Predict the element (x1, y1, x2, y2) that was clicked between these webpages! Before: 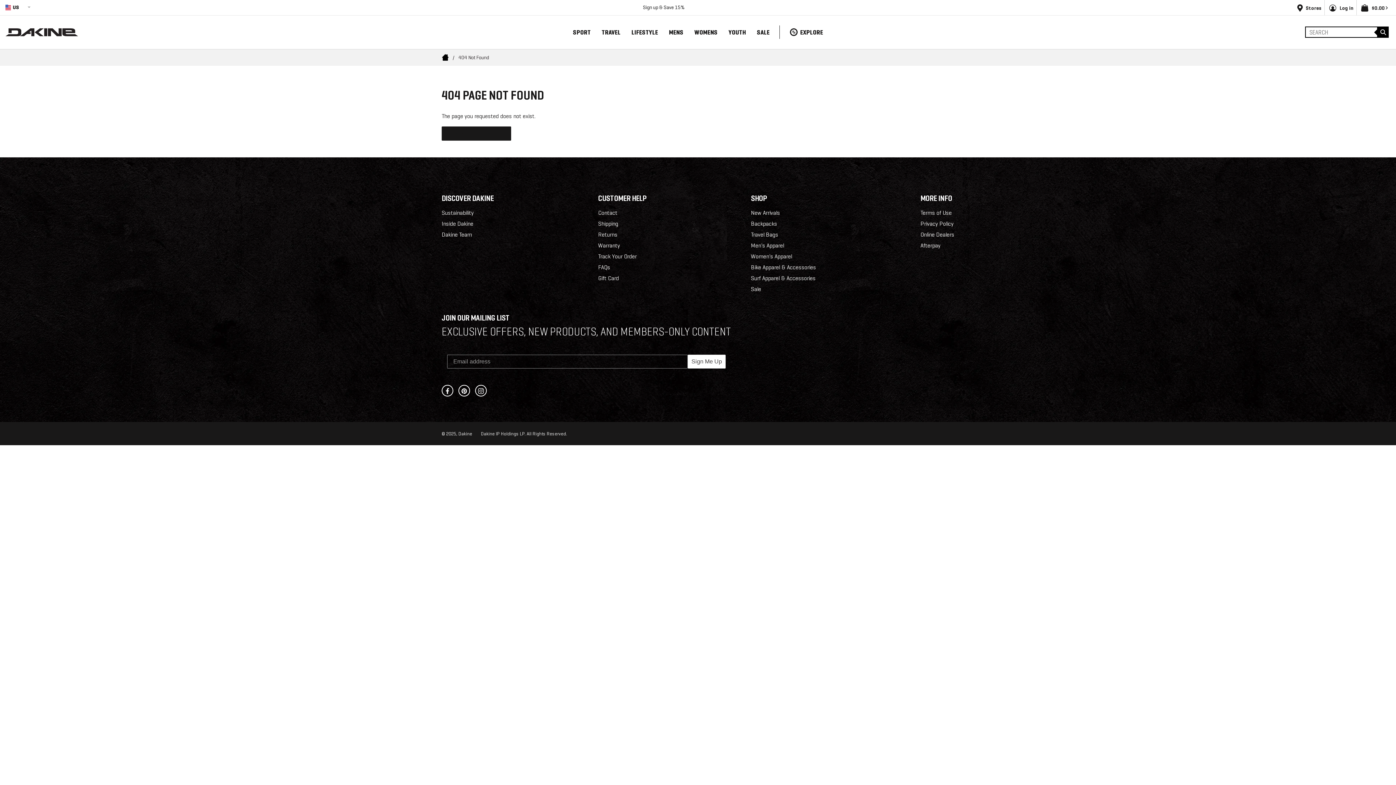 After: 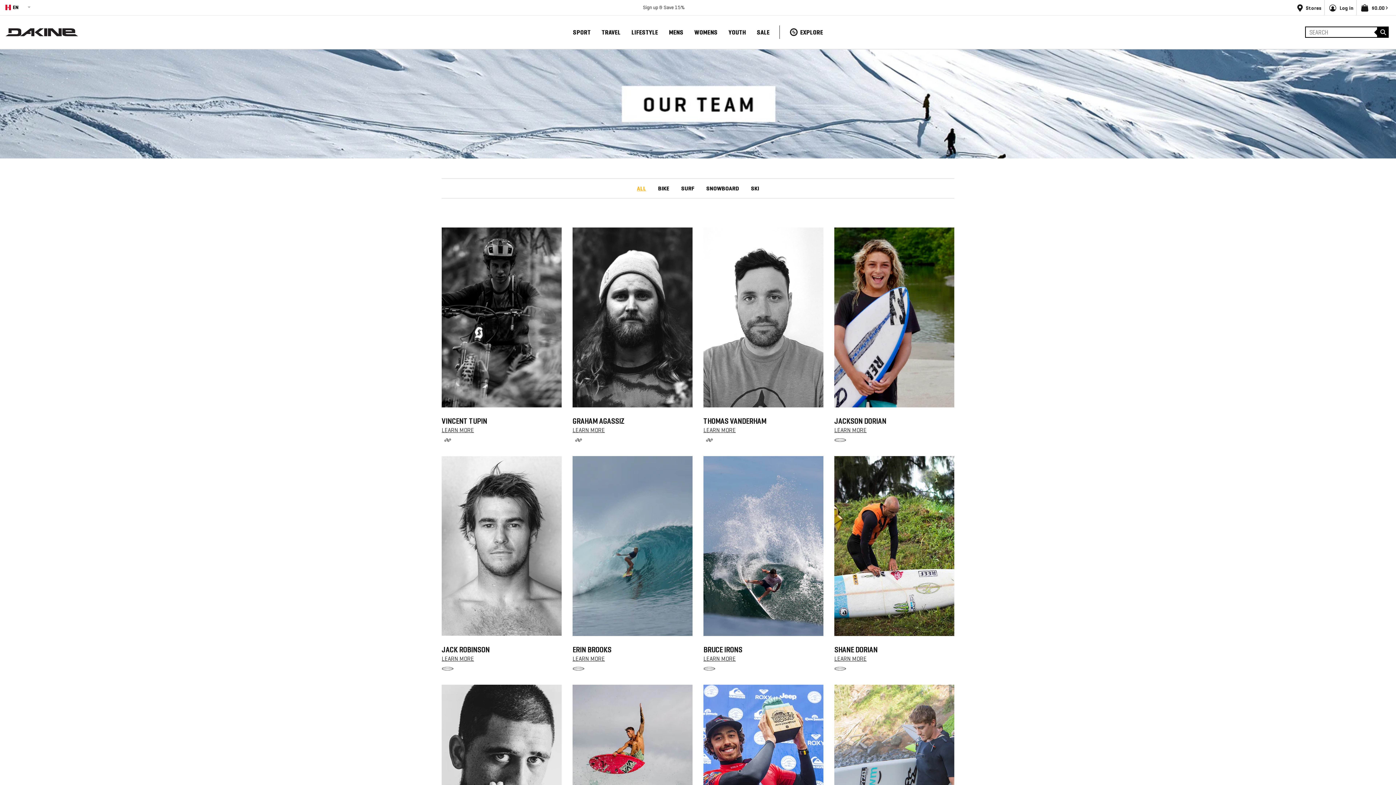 Action: bbox: (441, 231, 472, 238) label: /pages/the-dakine-team